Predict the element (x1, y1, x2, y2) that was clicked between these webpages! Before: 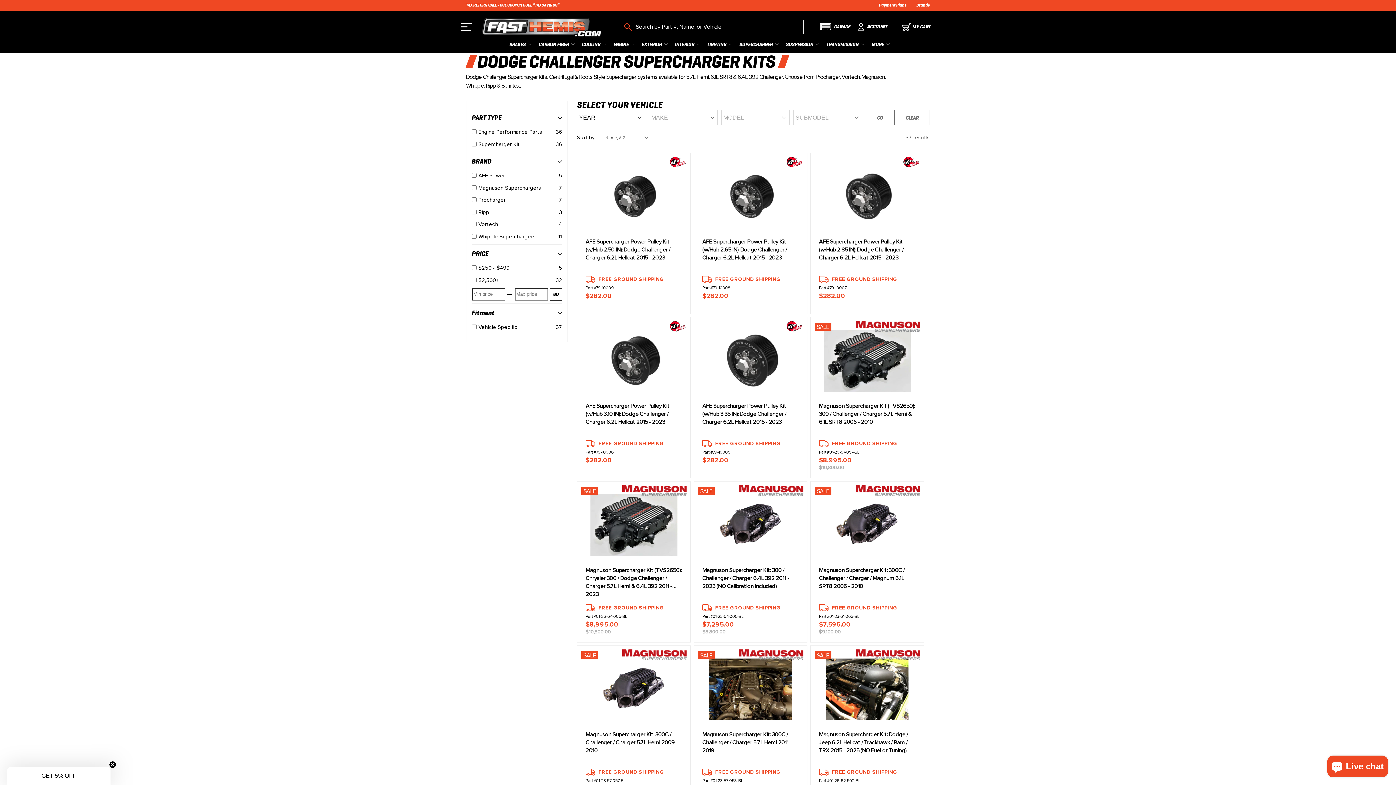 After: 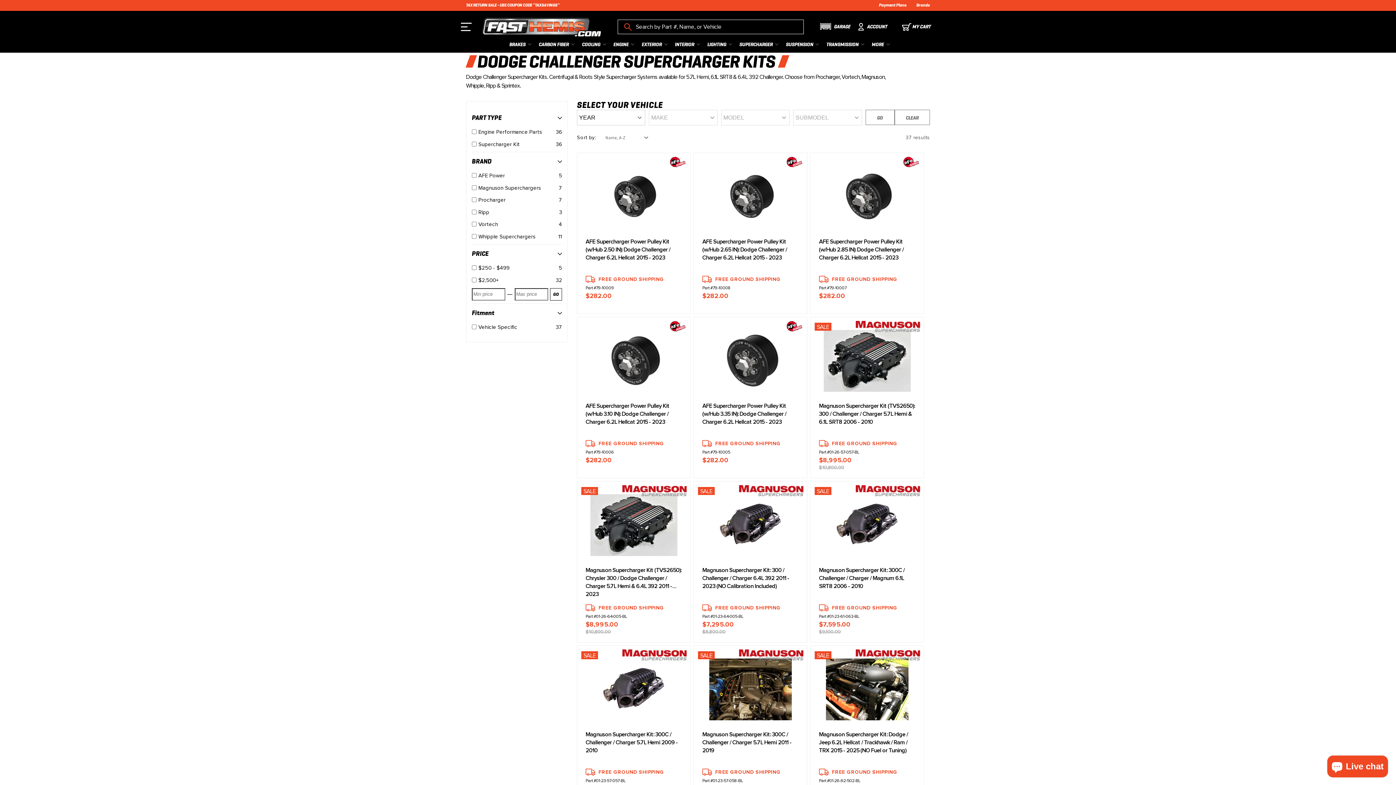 Action: label: Close teaser bbox: (109, 761, 116, 768)